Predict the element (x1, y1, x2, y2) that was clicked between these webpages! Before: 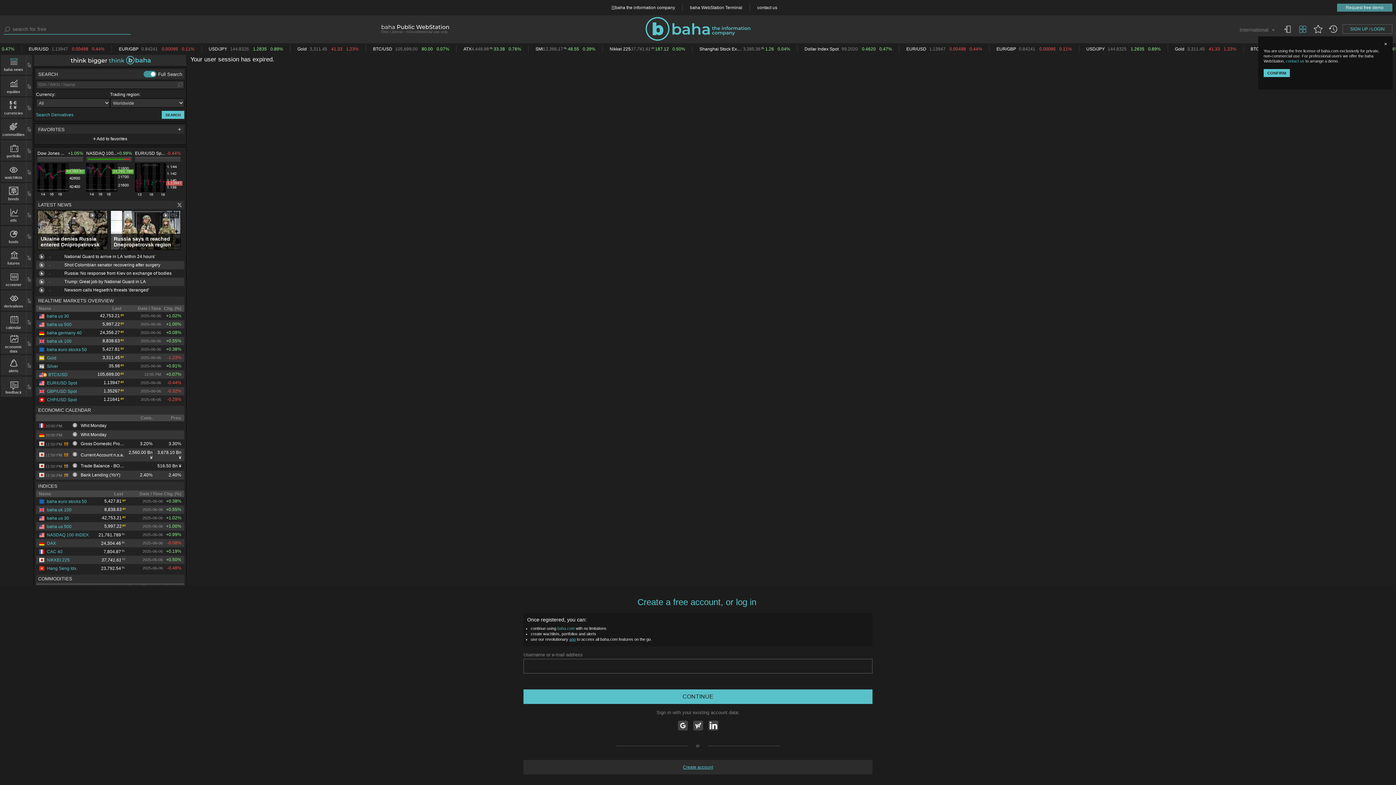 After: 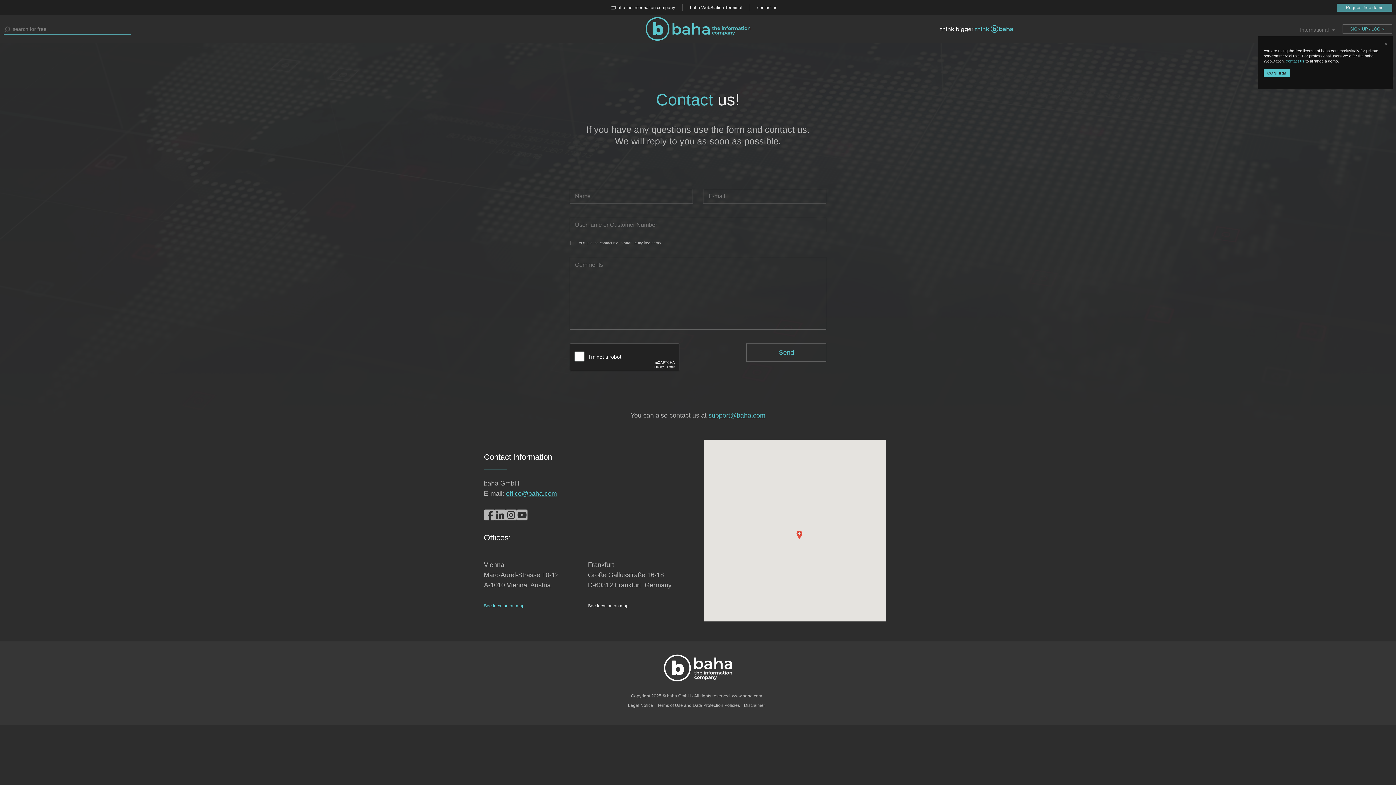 Action: label: contact us bbox: (749, 4, 784, 10)